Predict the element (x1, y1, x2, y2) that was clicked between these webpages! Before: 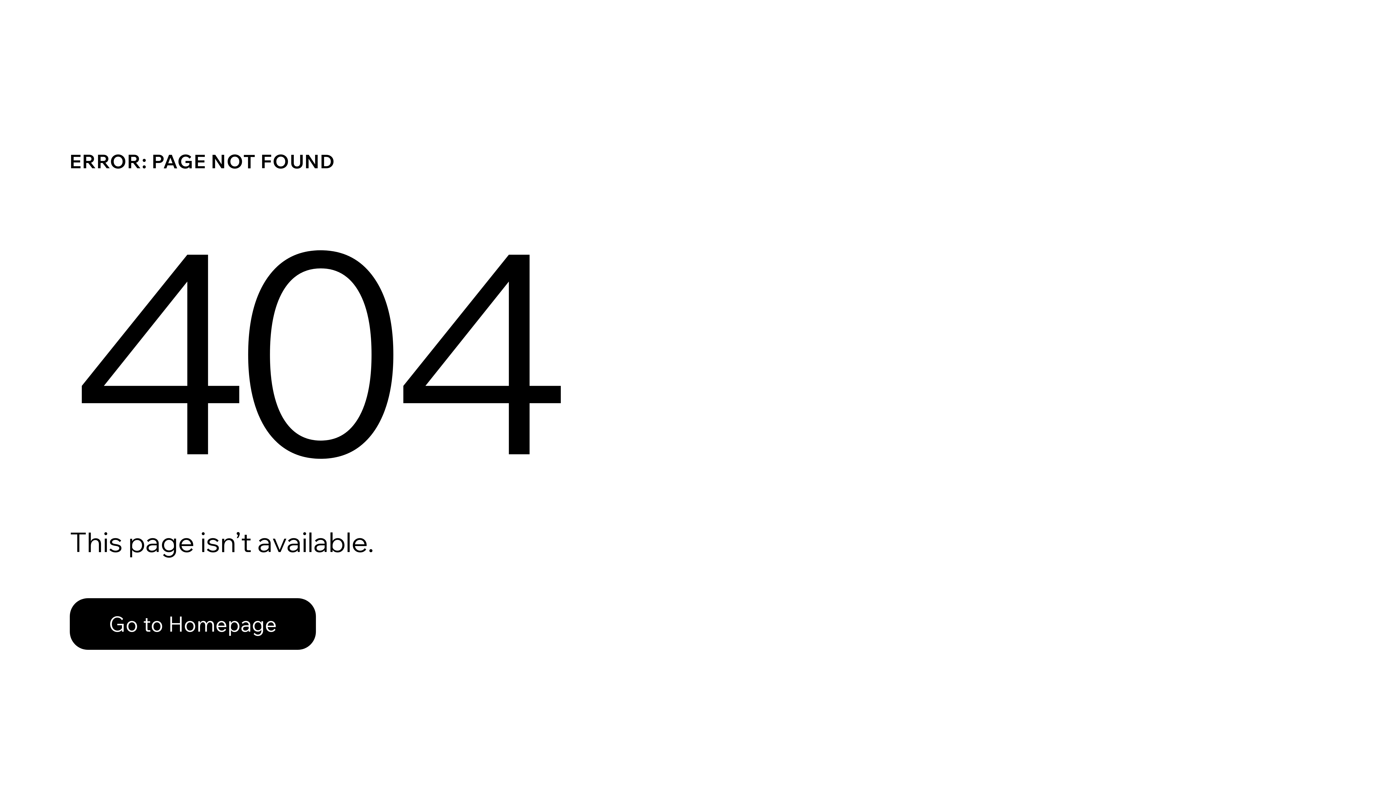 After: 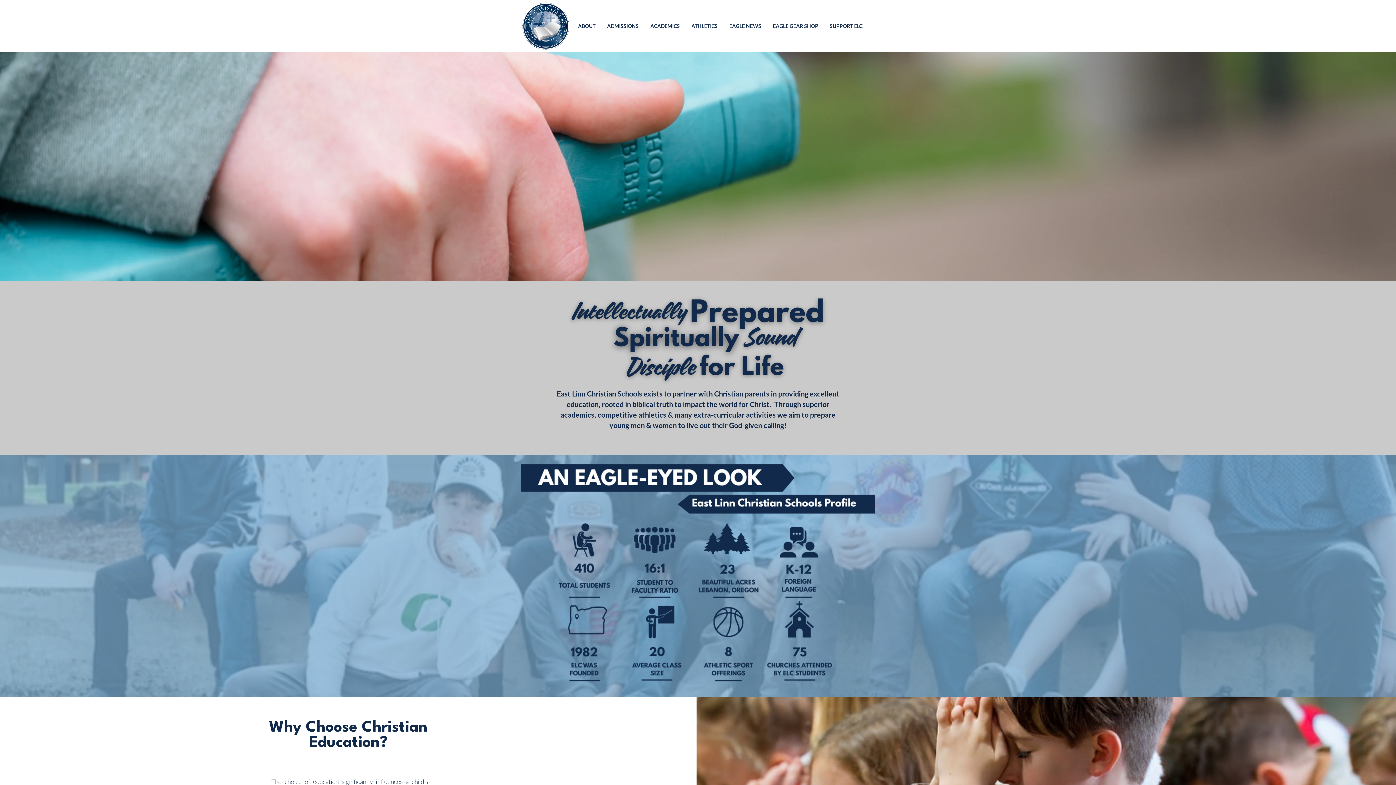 Action: label: Go to Homepage bbox: (69, 582, 768, 659)